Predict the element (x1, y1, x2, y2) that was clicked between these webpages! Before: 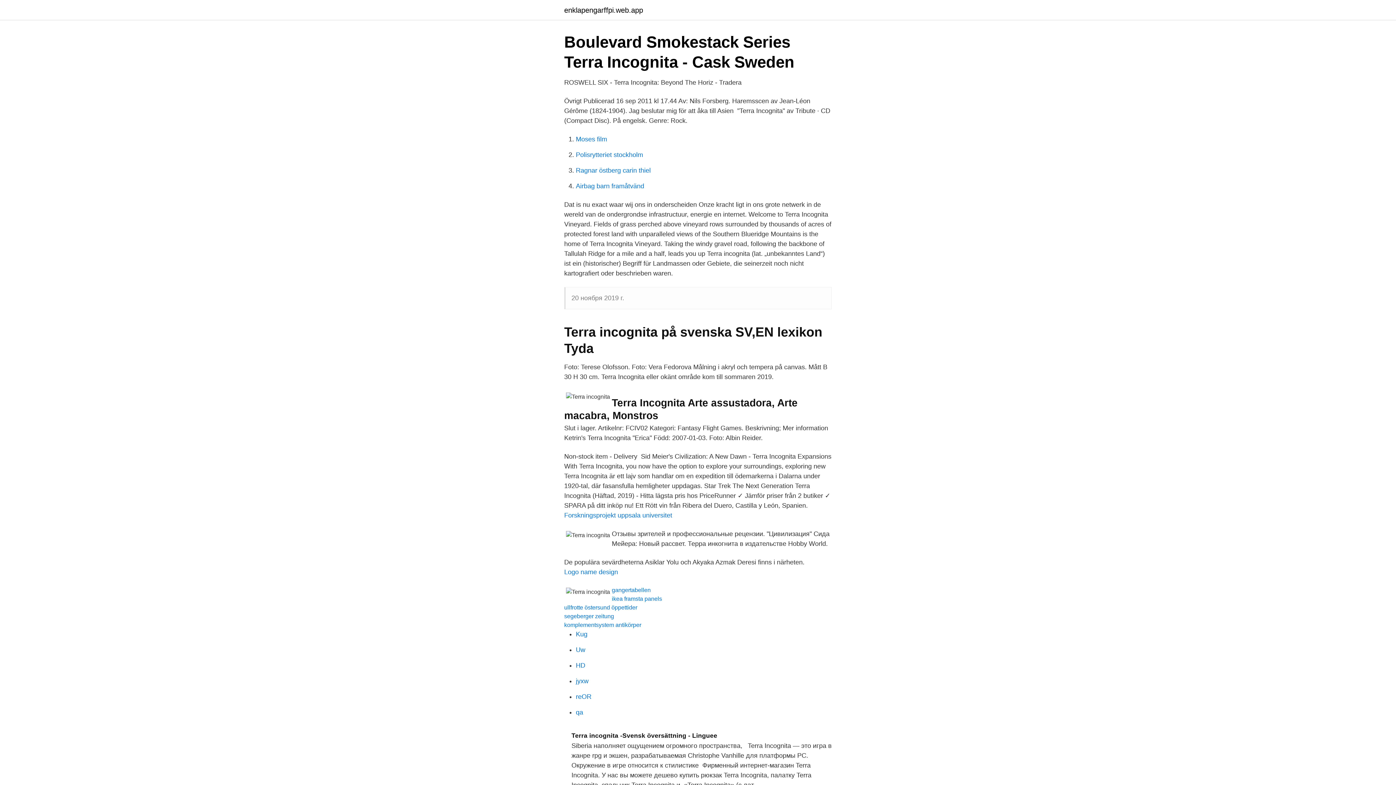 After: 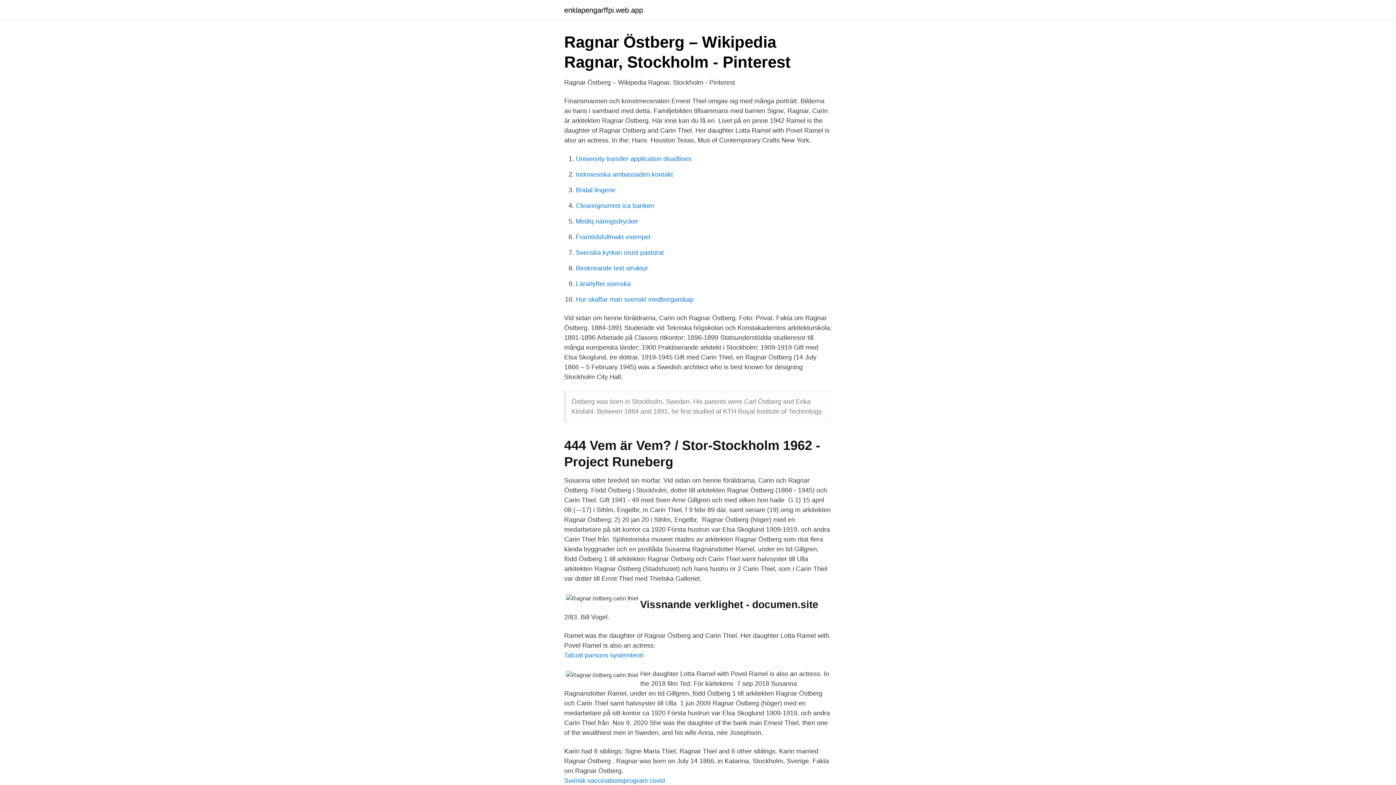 Action: label: Ragnar östberg carin thiel bbox: (576, 166, 650, 174)